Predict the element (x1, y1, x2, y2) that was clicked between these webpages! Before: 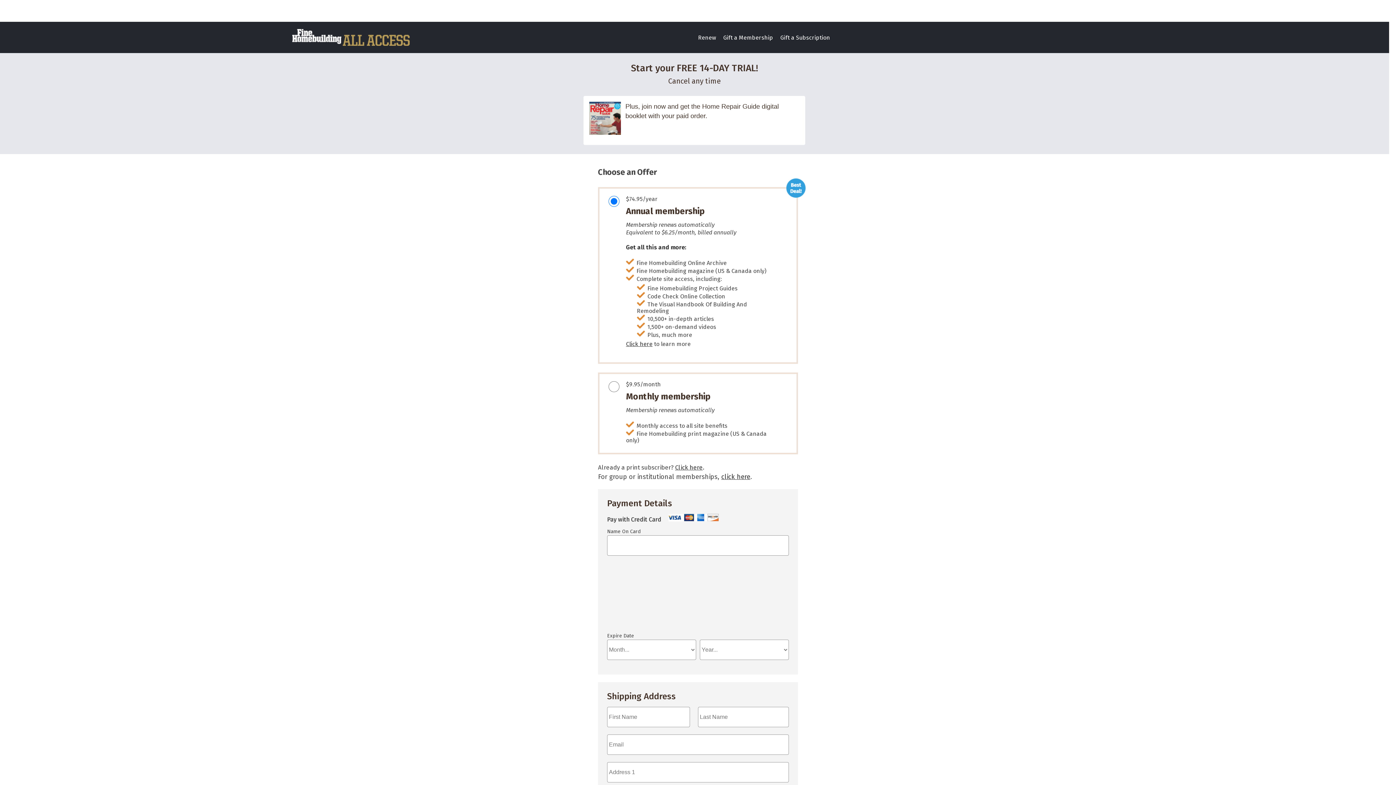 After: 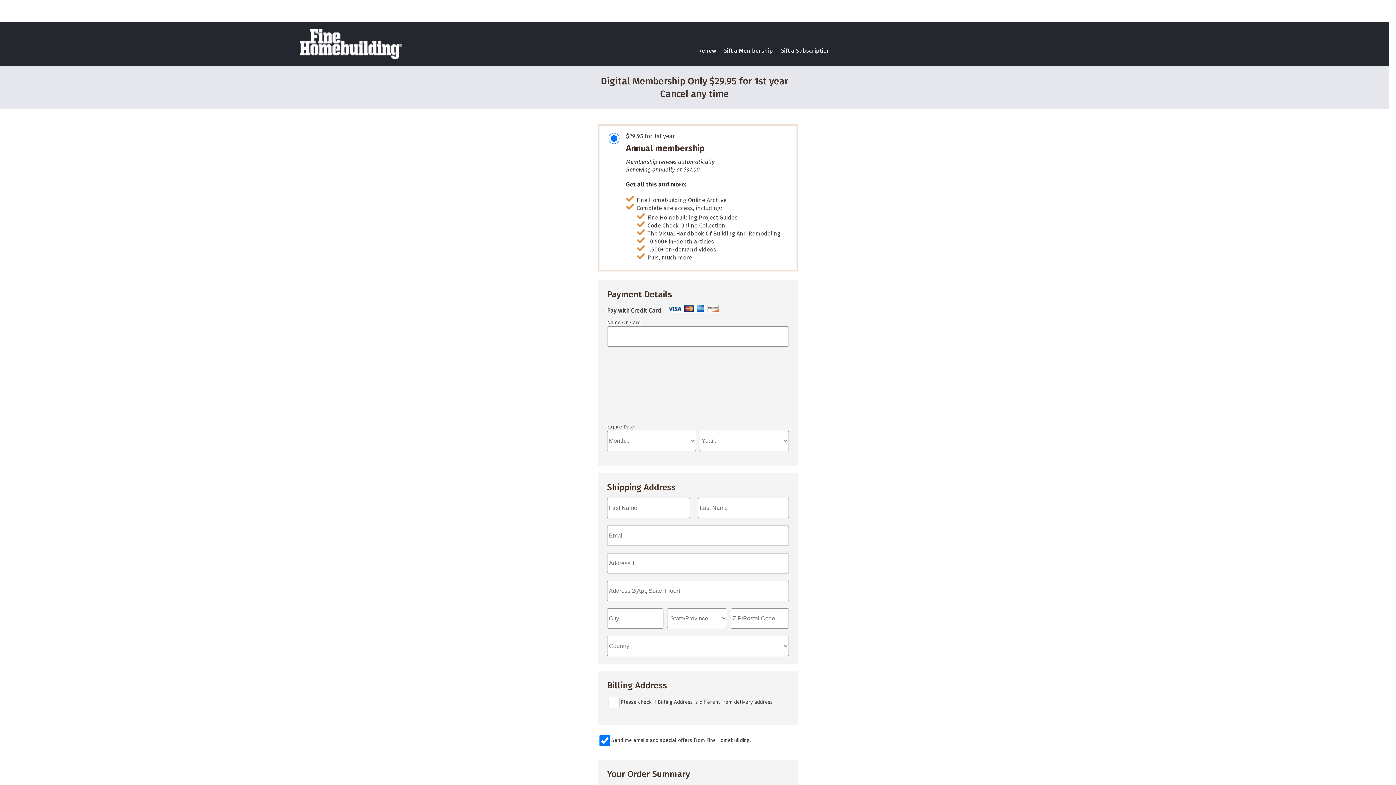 Action: bbox: (675, 464, 702, 471) label: Click here